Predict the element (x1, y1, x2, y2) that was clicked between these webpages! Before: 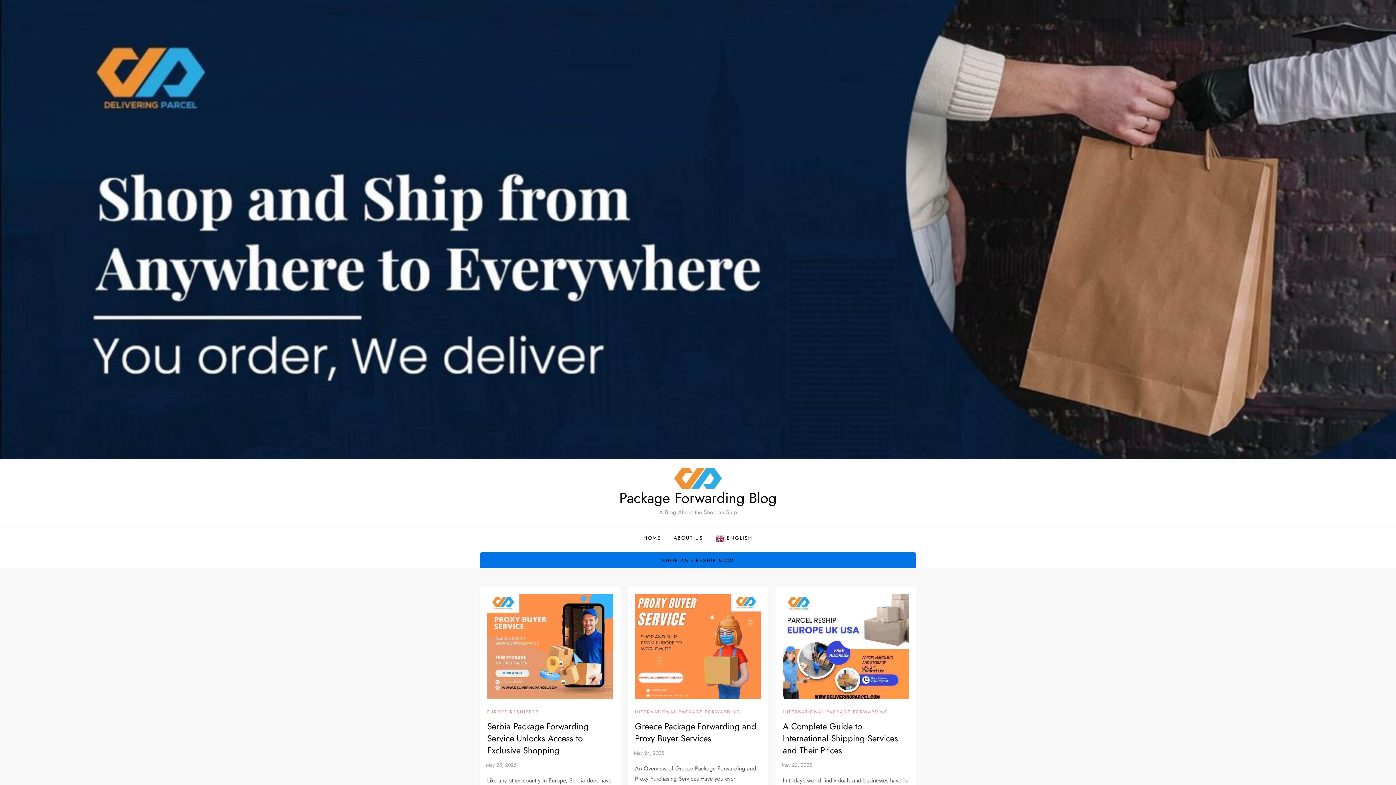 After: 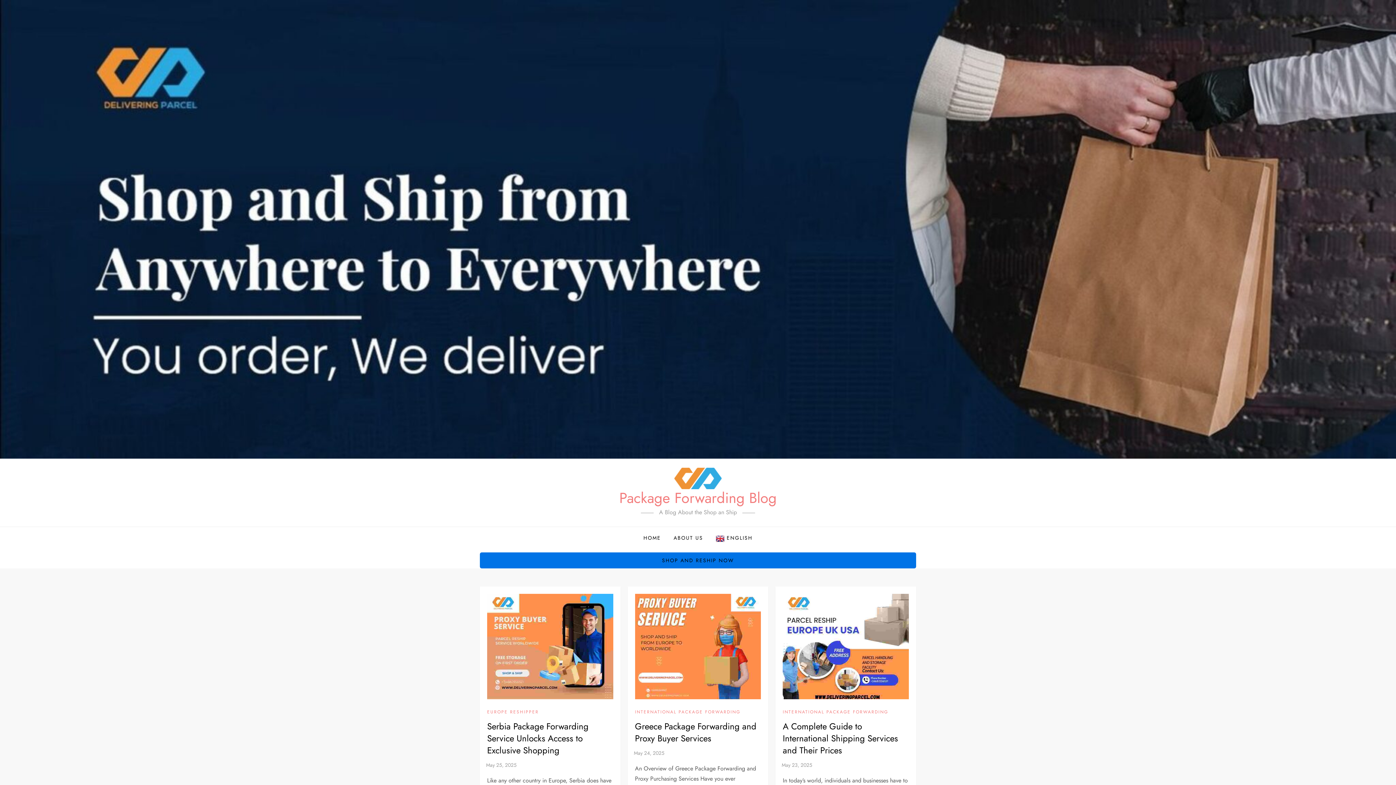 Action: bbox: (619, 487, 776, 508) label: Package Forwarding Blog